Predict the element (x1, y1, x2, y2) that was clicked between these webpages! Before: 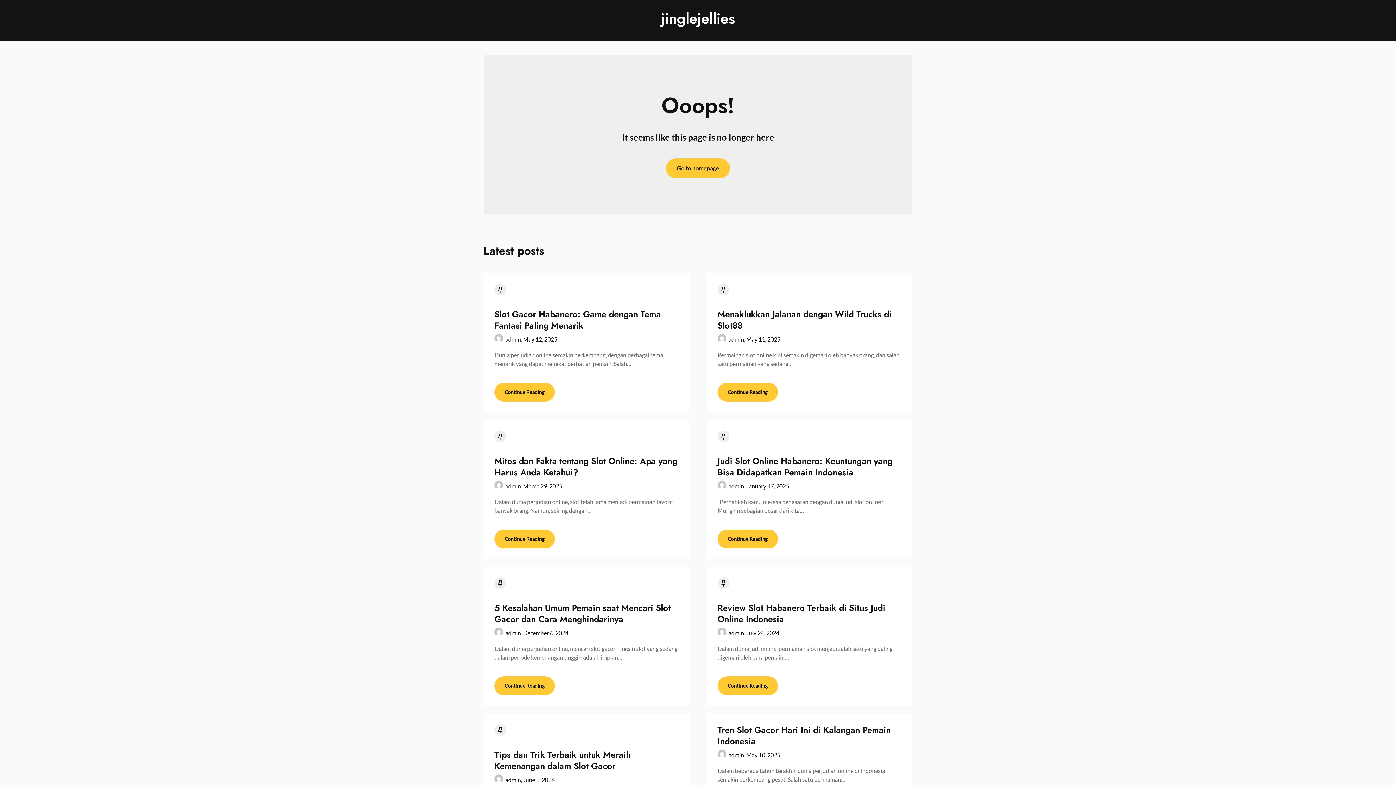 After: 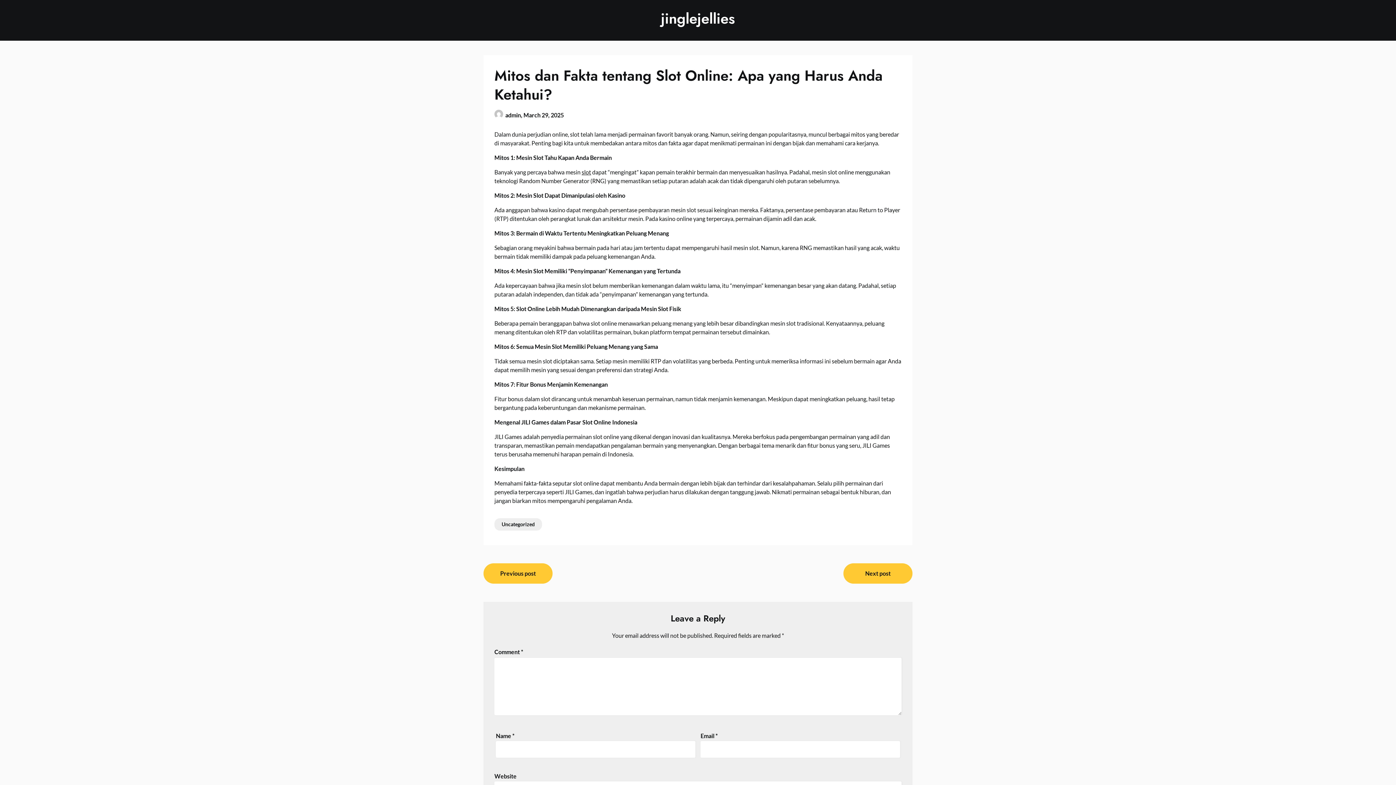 Action: label: Continue Reading bbox: (494, 529, 554, 548)